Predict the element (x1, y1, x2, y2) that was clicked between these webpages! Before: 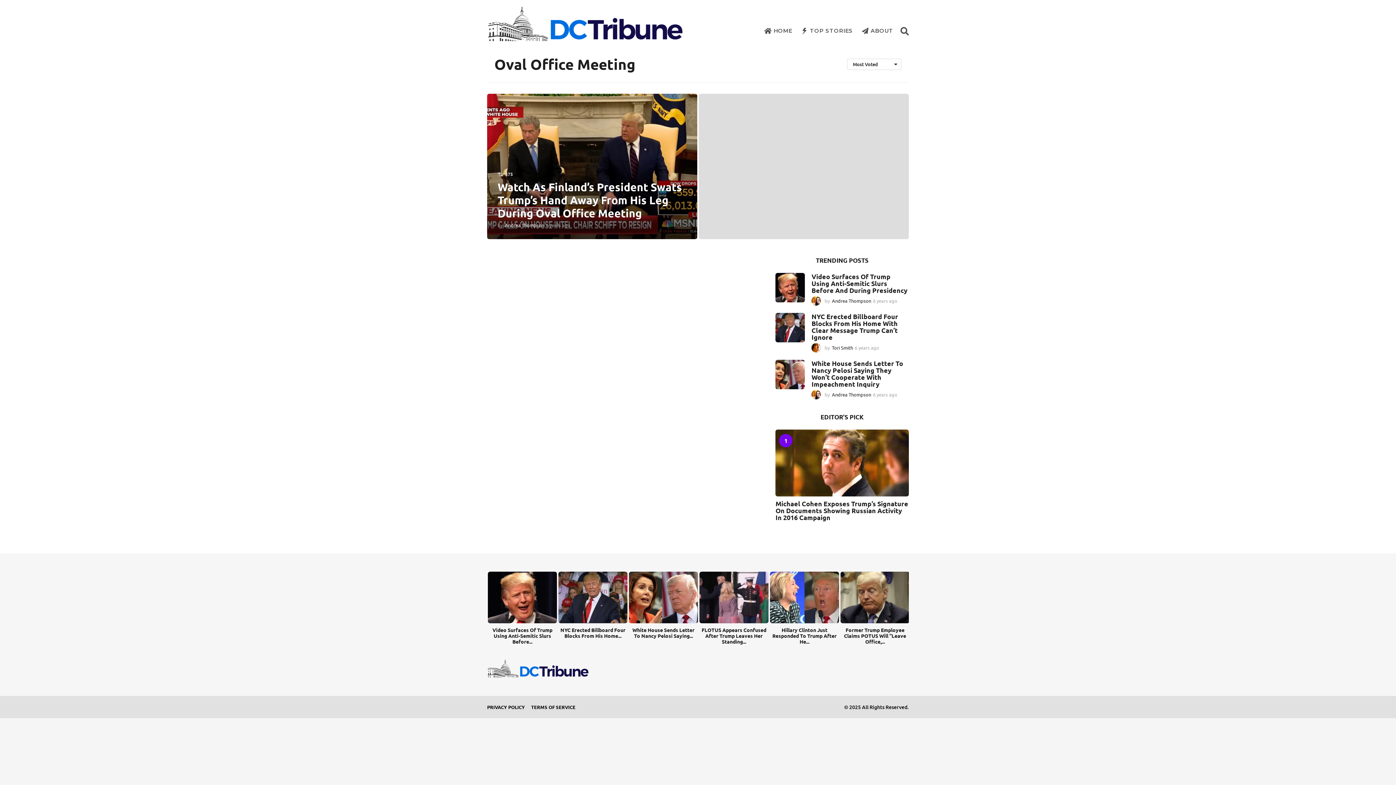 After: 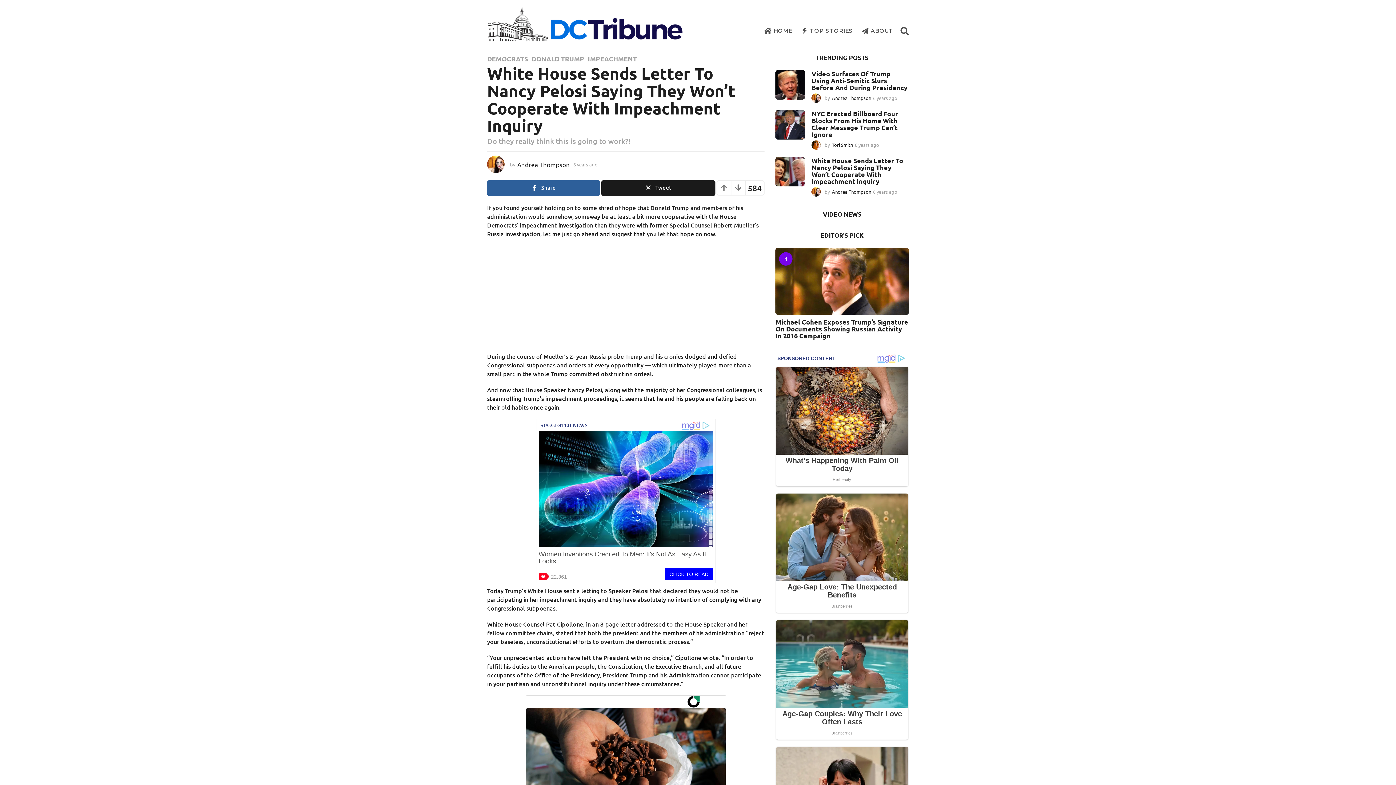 Action: bbox: (629, 571, 698, 623)